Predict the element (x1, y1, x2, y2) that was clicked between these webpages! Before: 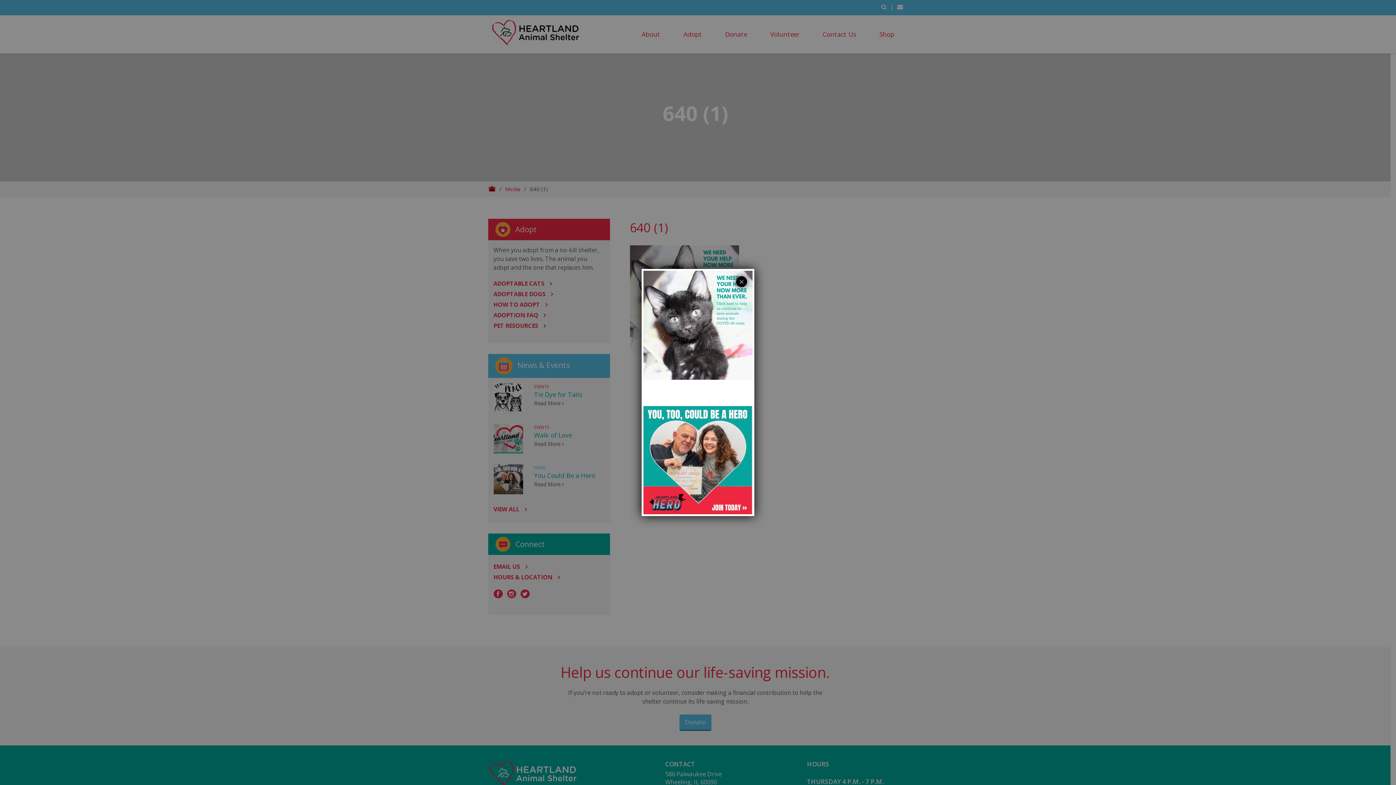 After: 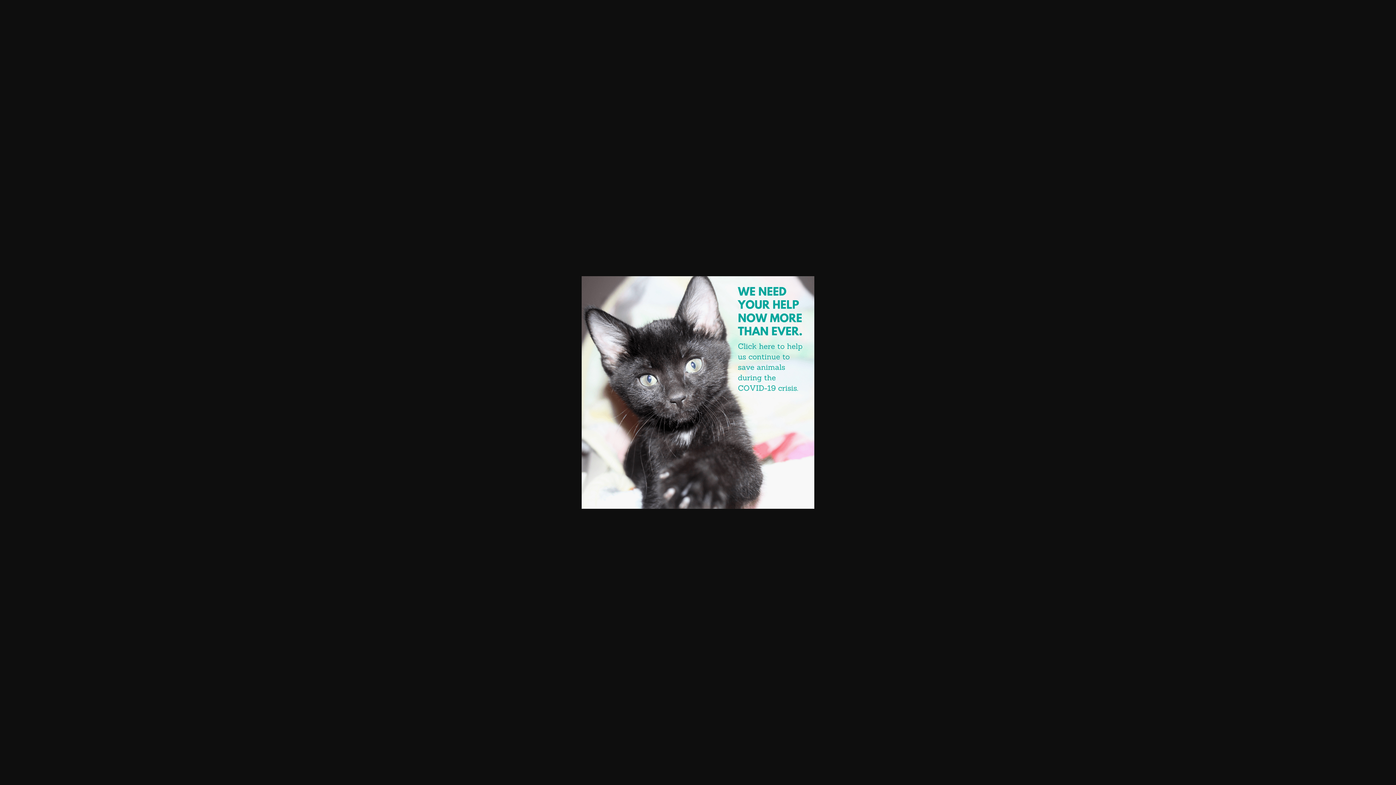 Action: bbox: (643, 320, 752, 328)